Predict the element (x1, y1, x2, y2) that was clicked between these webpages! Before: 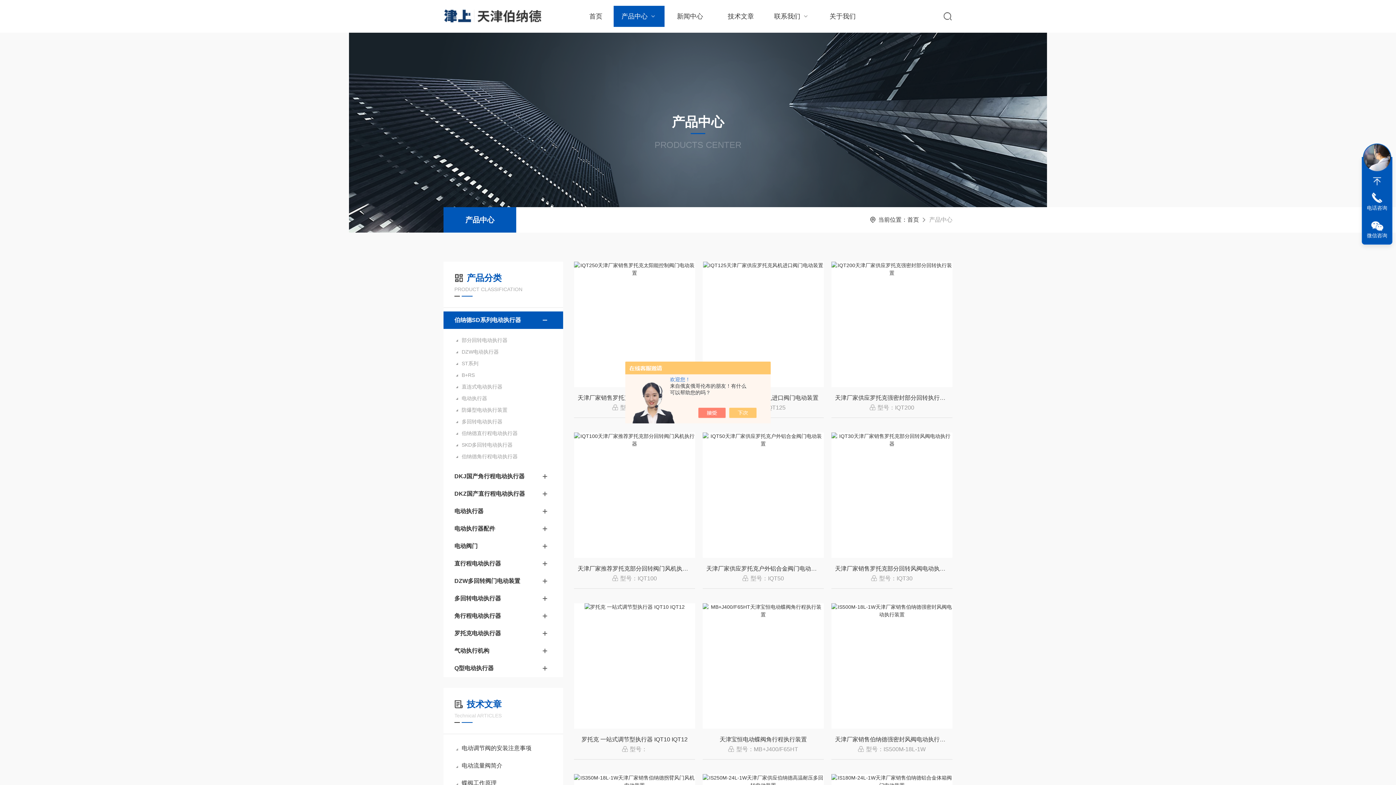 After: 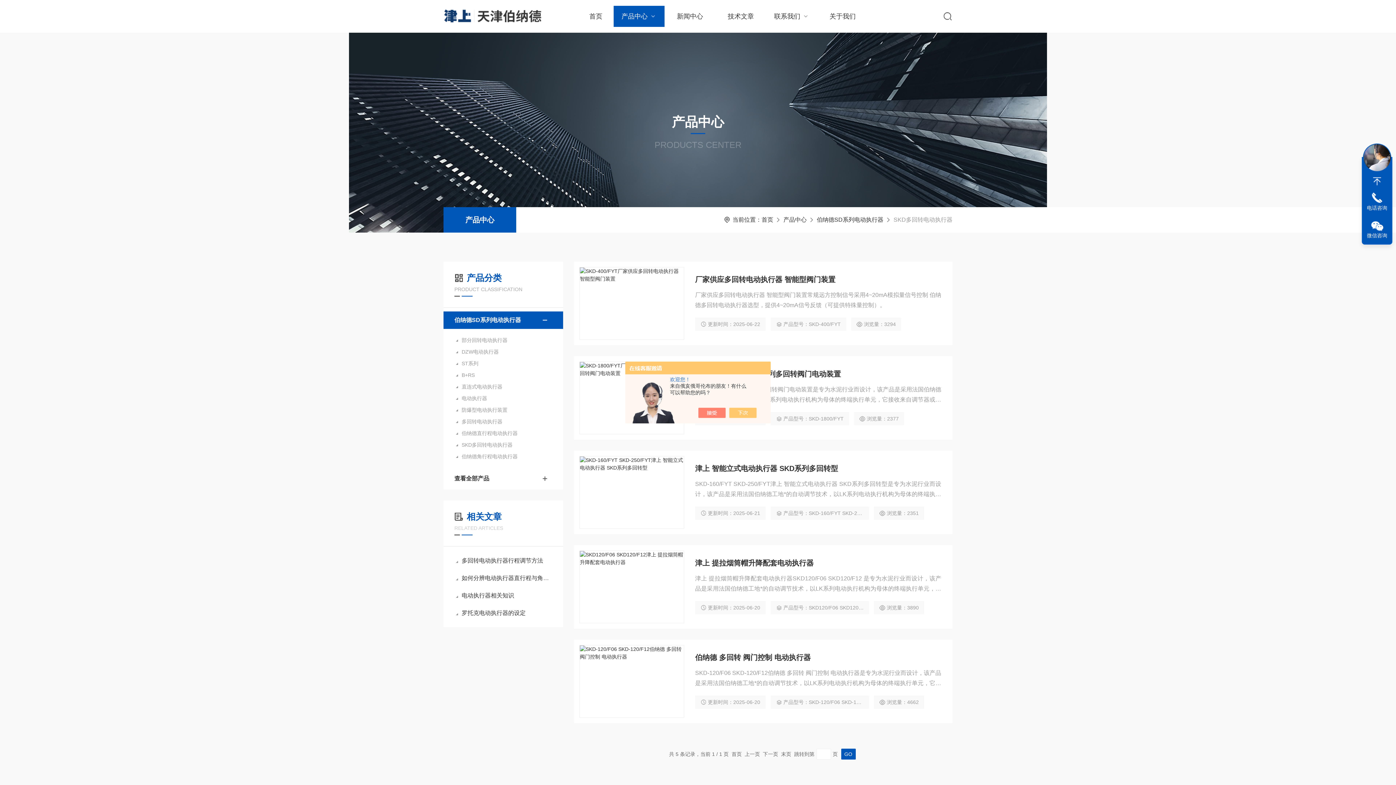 Action: bbox: (454, 439, 552, 450) label: SKD多回转电动执行器